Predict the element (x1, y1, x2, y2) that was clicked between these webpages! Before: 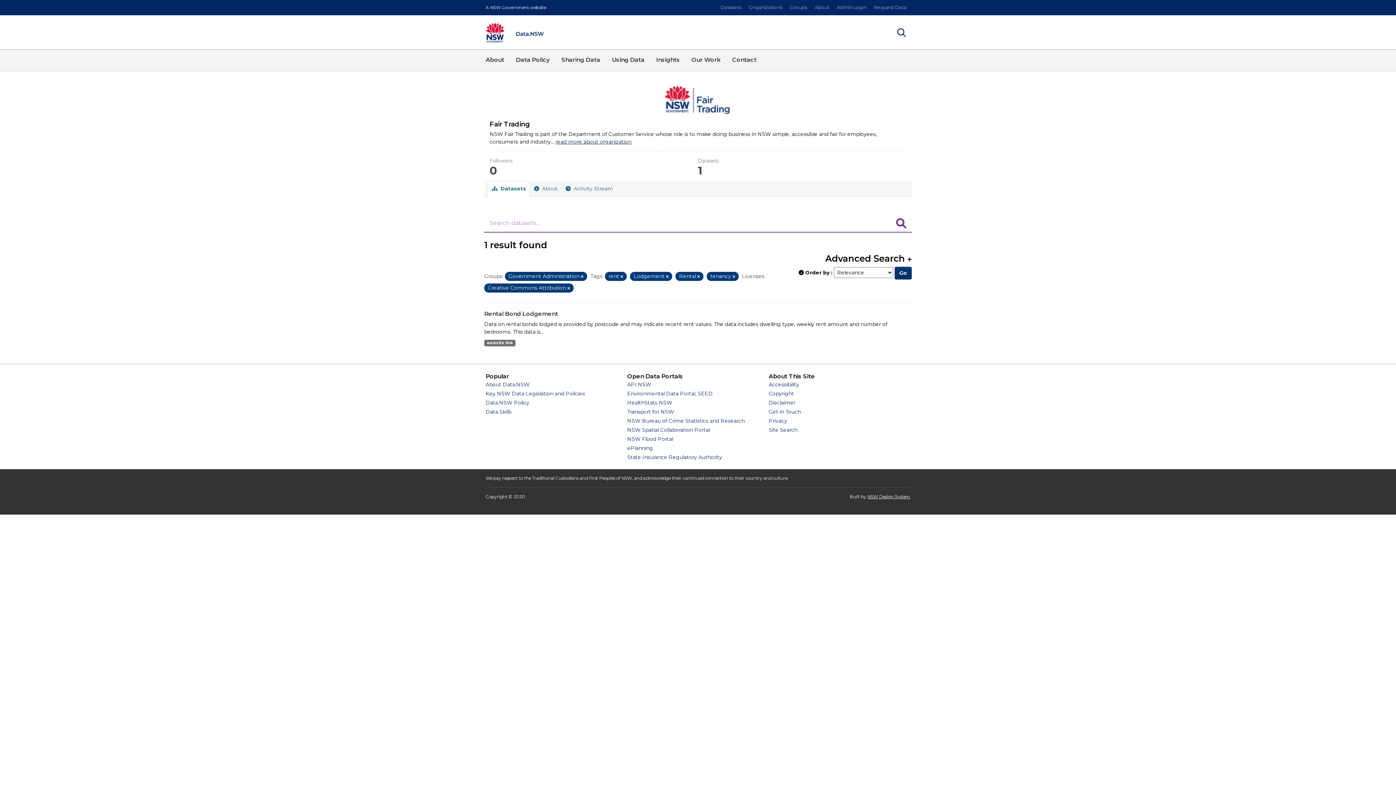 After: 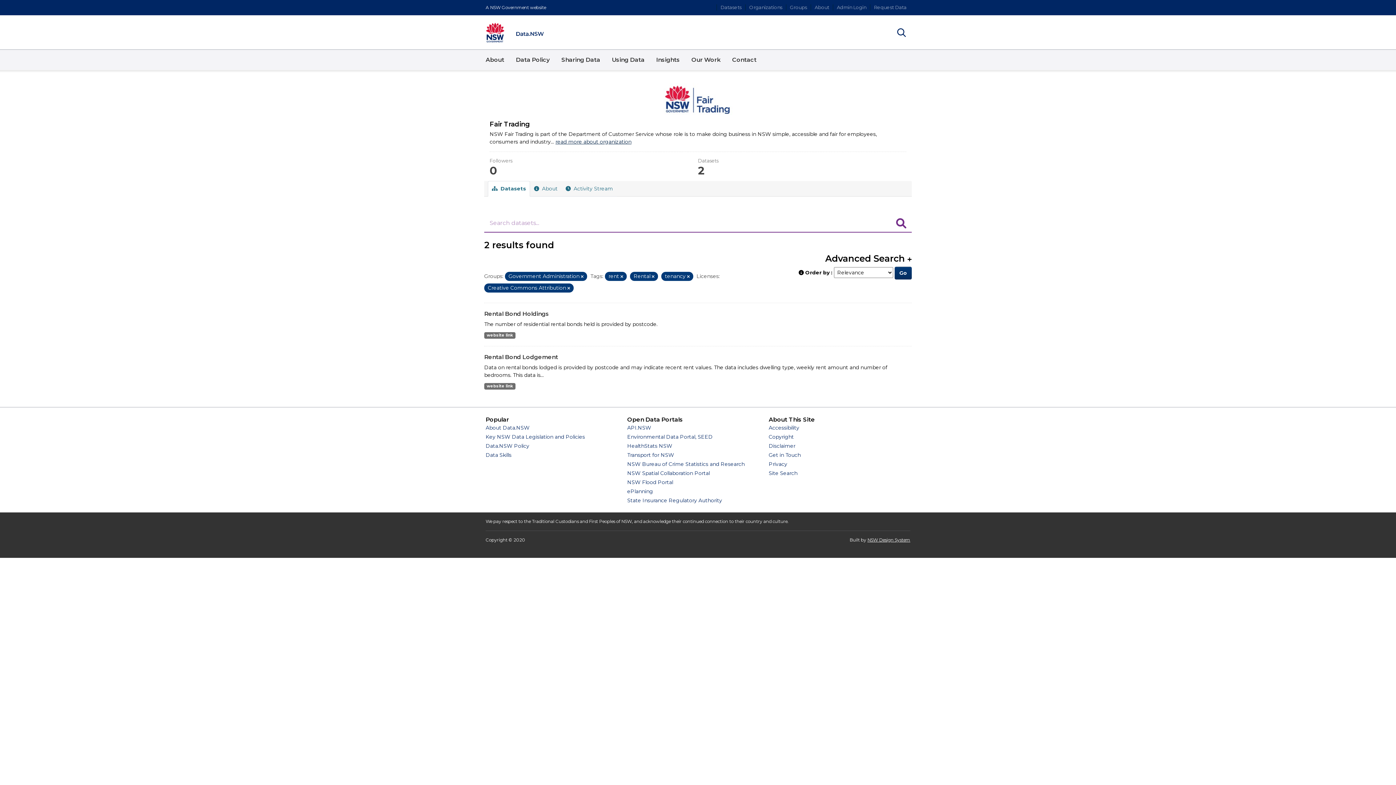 Action: bbox: (666, 274, 668, 279) label: Remove item